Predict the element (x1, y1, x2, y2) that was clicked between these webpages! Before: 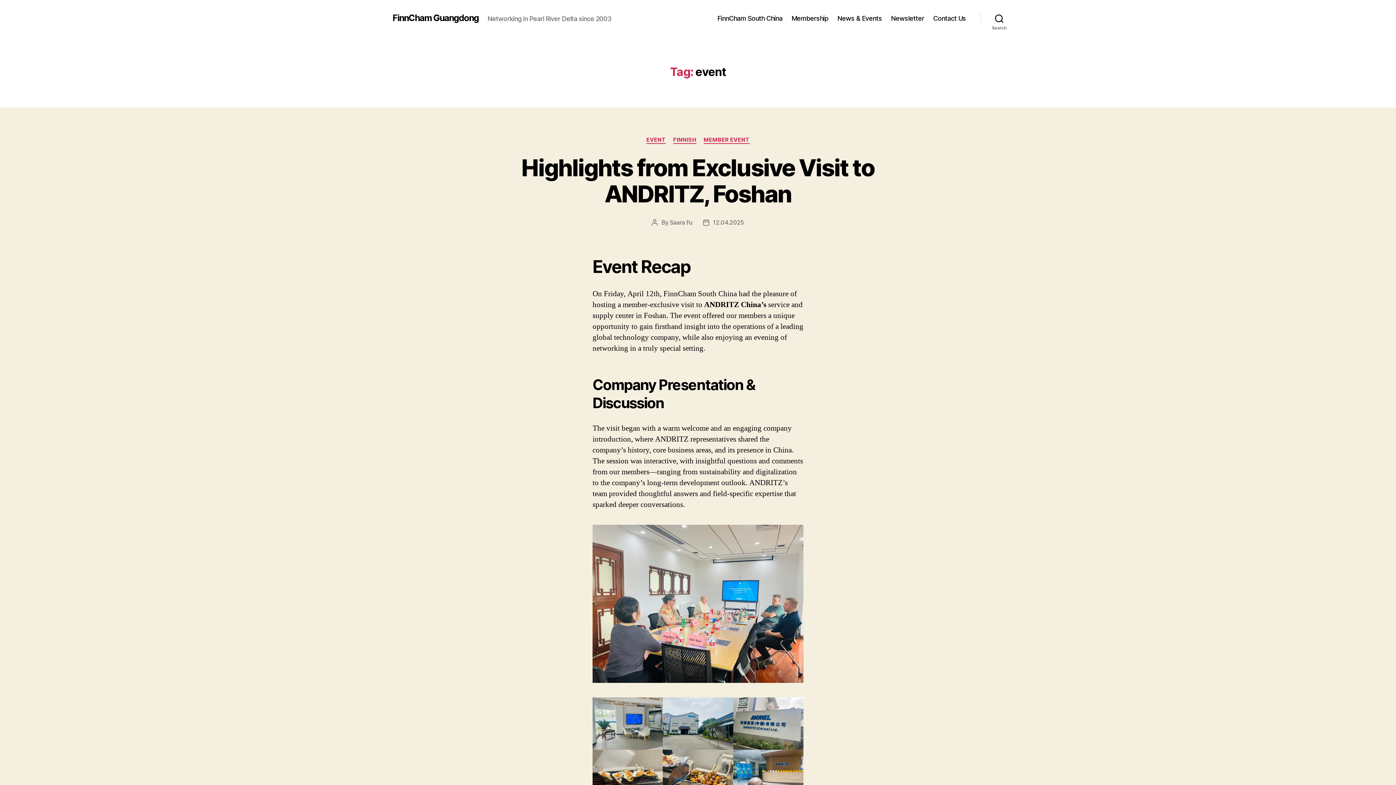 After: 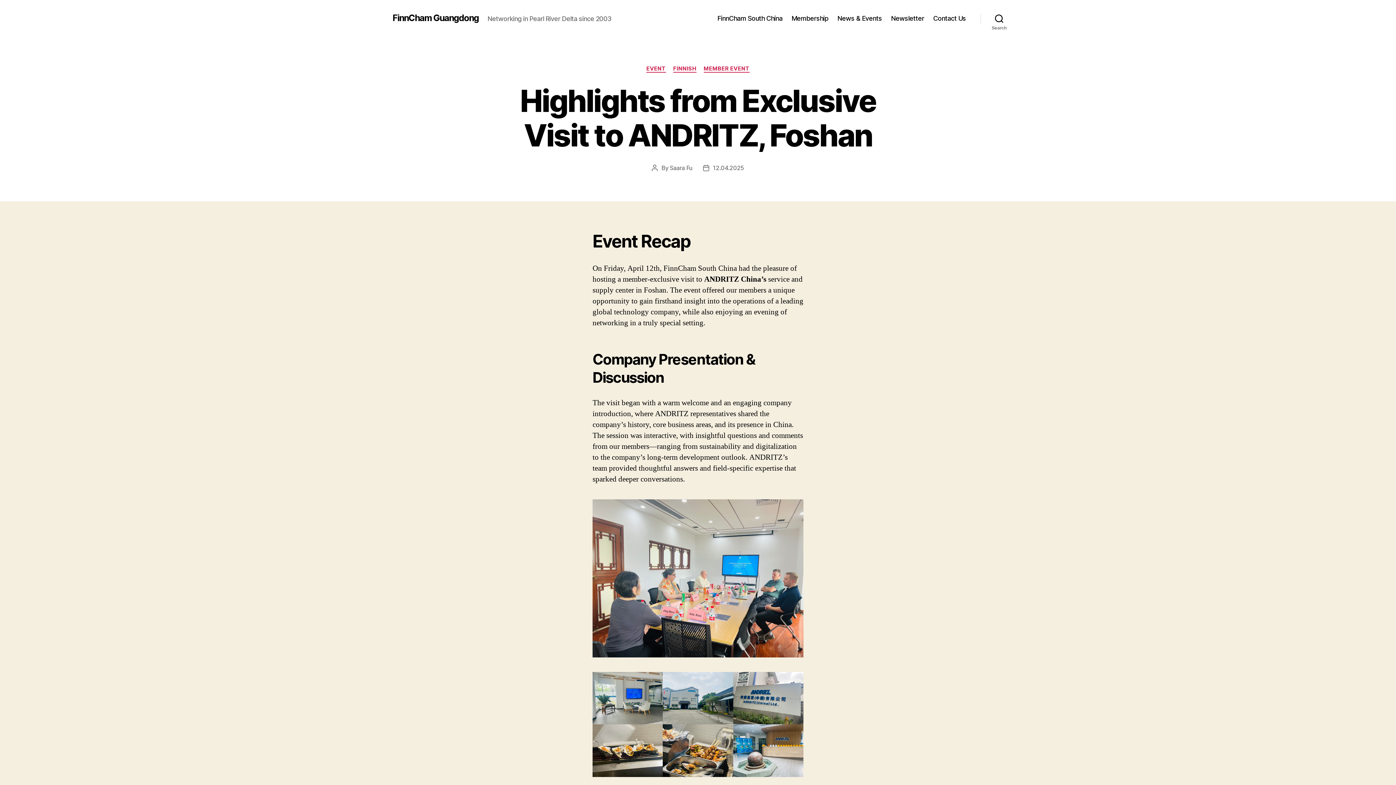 Action: bbox: (521, 153, 874, 207) label: Highlights from Exclusive Visit to ANDRITZ, Foshan